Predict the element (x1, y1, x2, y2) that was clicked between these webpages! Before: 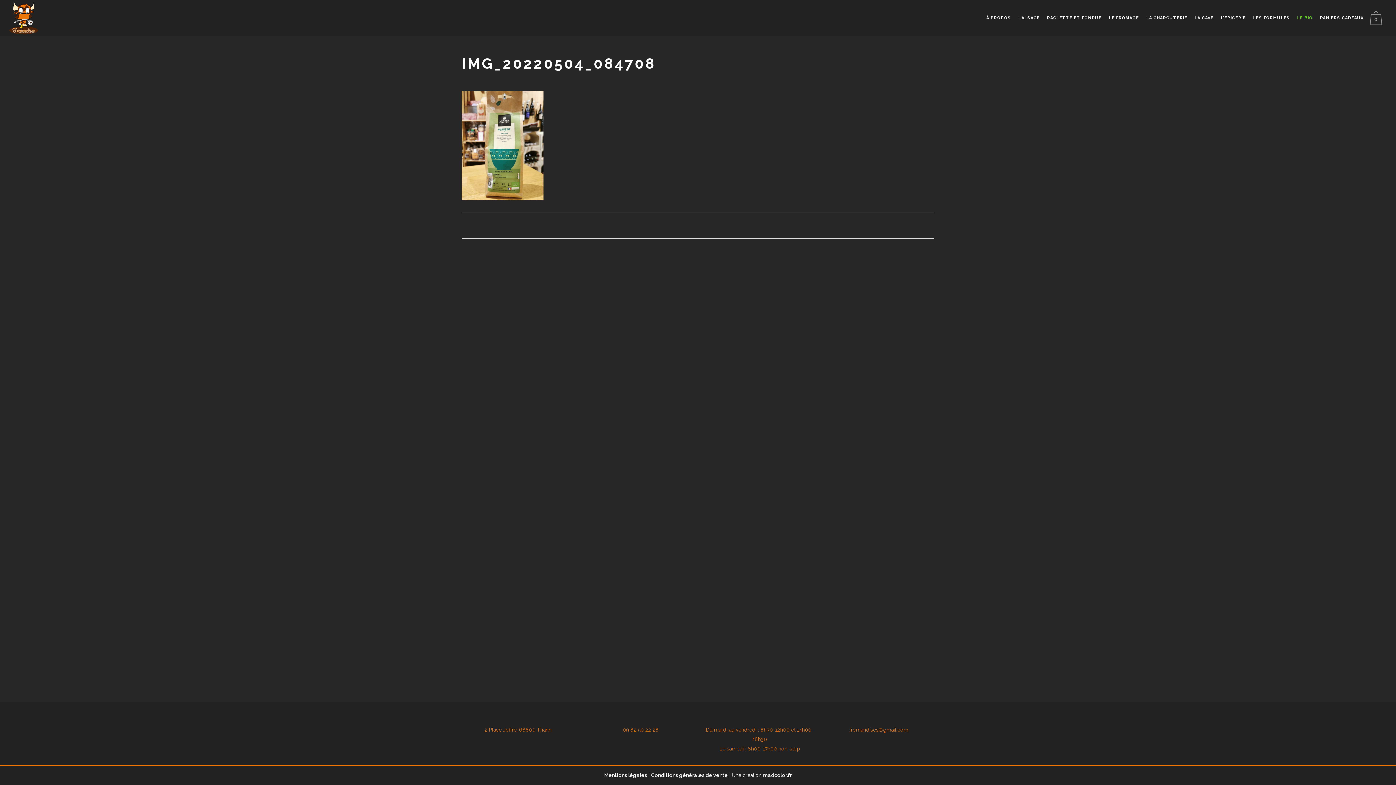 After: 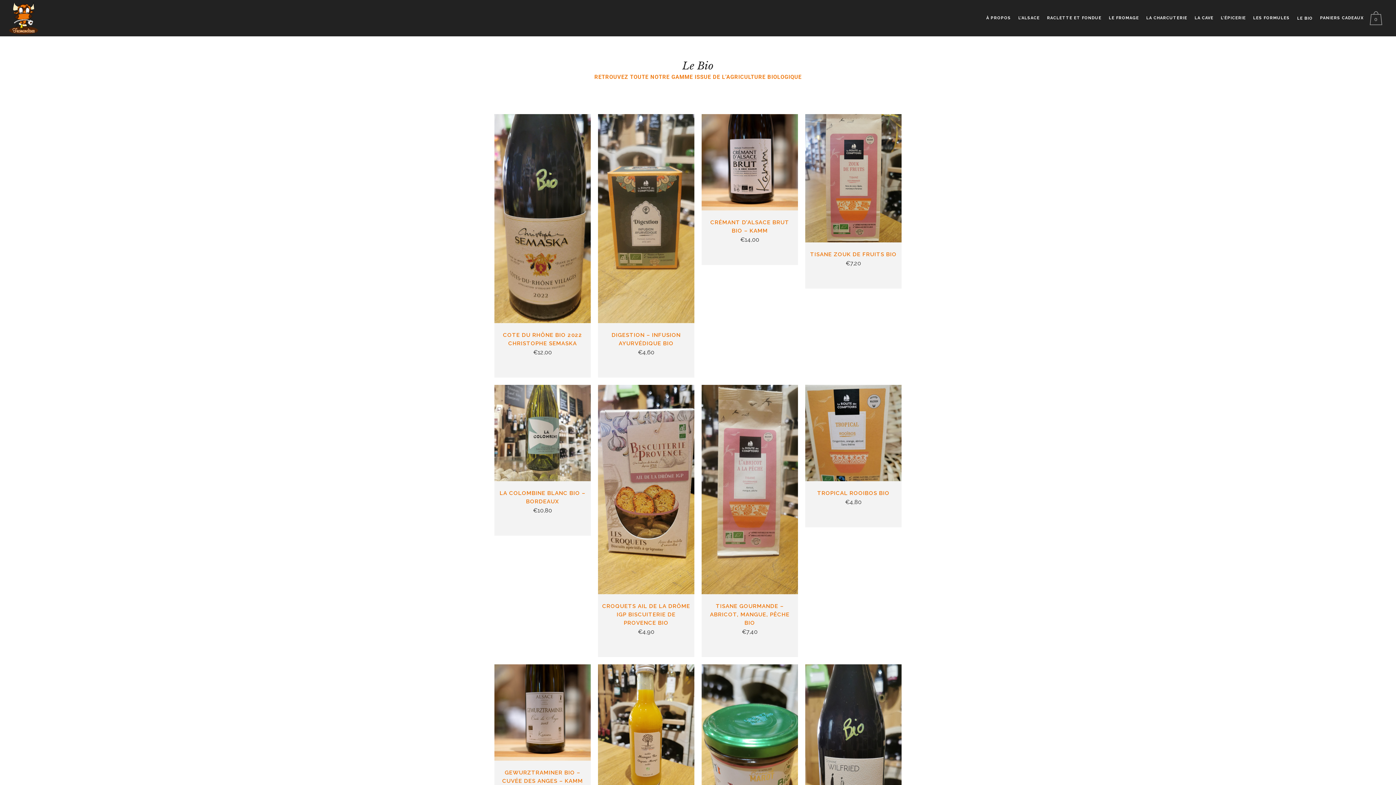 Action: label: LE BIO bbox: (1293, 0, 1316, 36)